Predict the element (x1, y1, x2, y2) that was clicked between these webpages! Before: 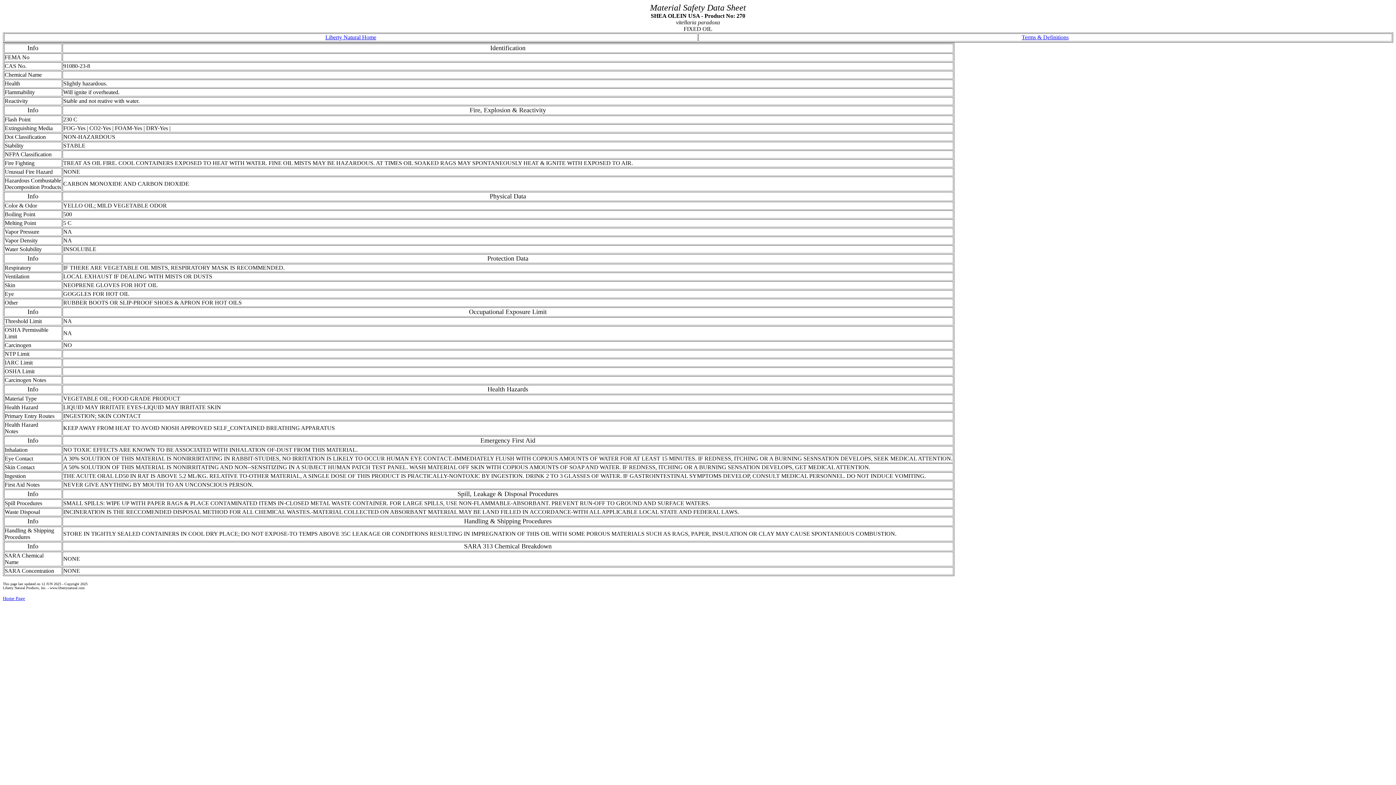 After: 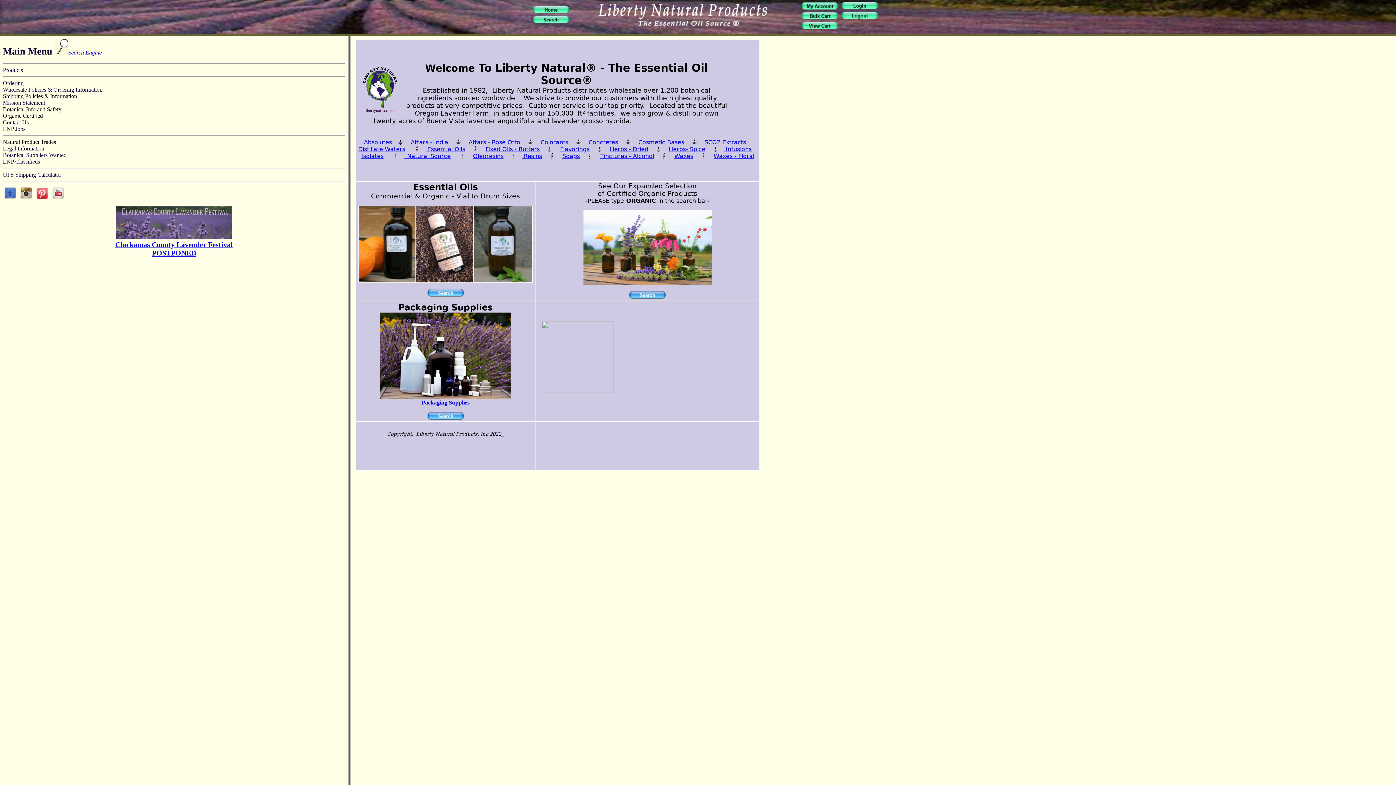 Action: label: Liberty Natural Home bbox: (325, 34, 376, 40)